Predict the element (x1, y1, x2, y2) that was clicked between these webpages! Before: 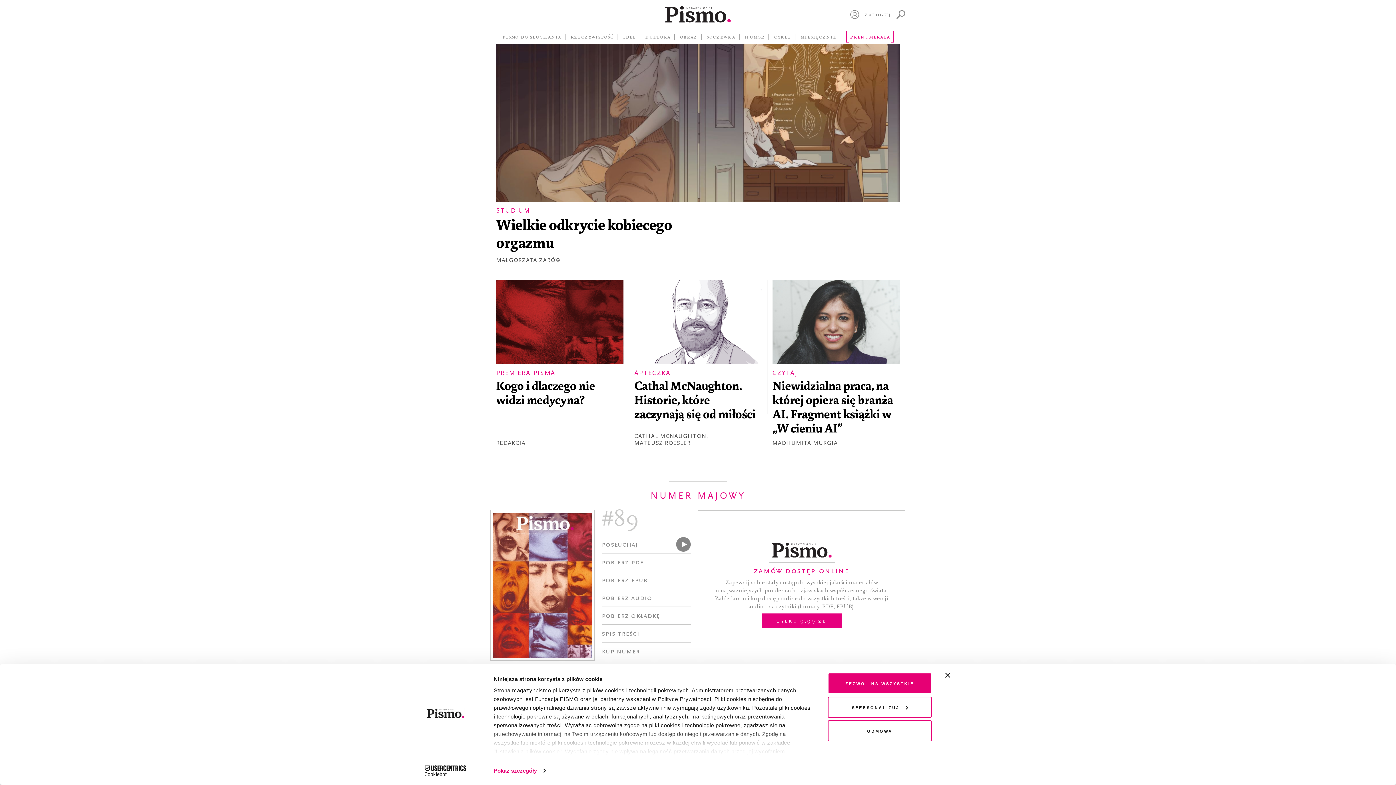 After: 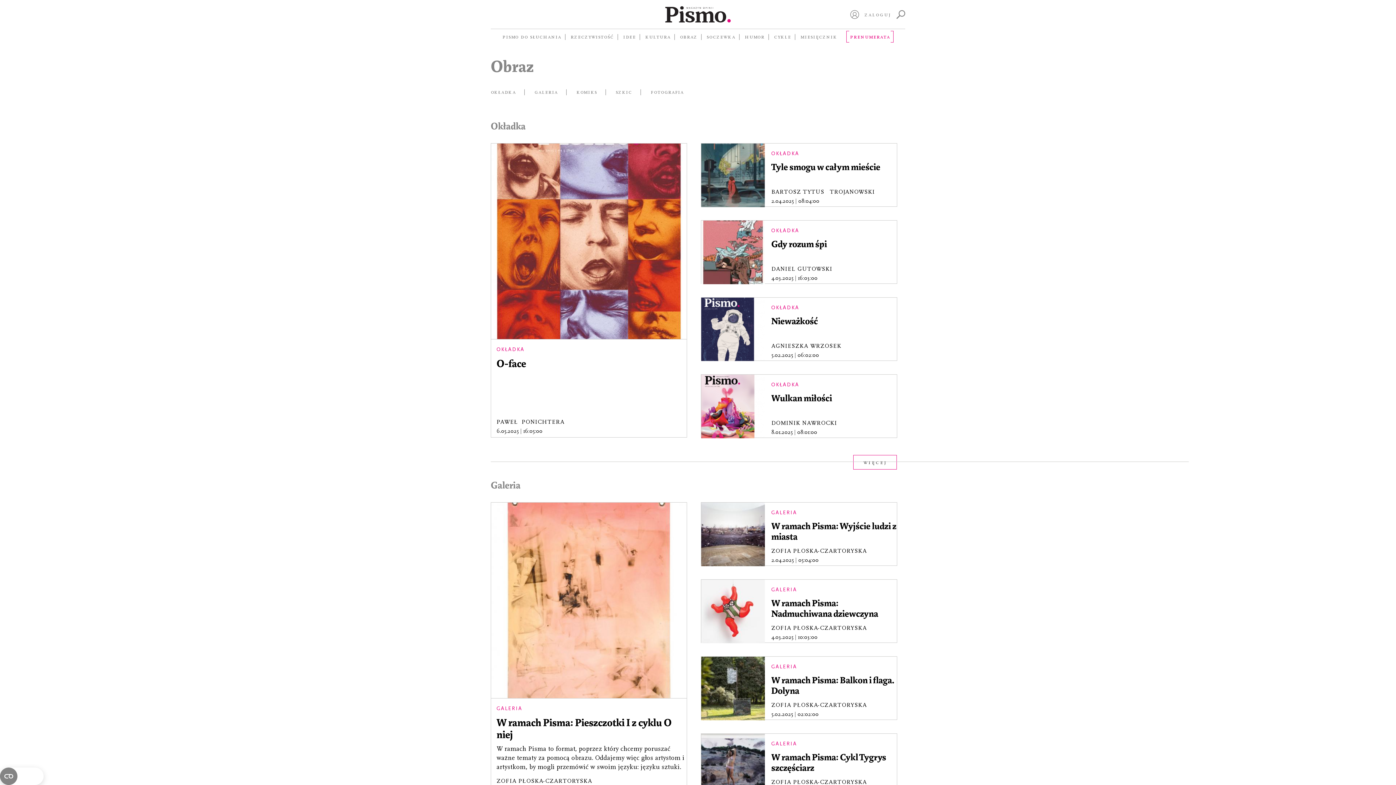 Action: label: OBRAZ bbox: (680, 33, 697, 40)